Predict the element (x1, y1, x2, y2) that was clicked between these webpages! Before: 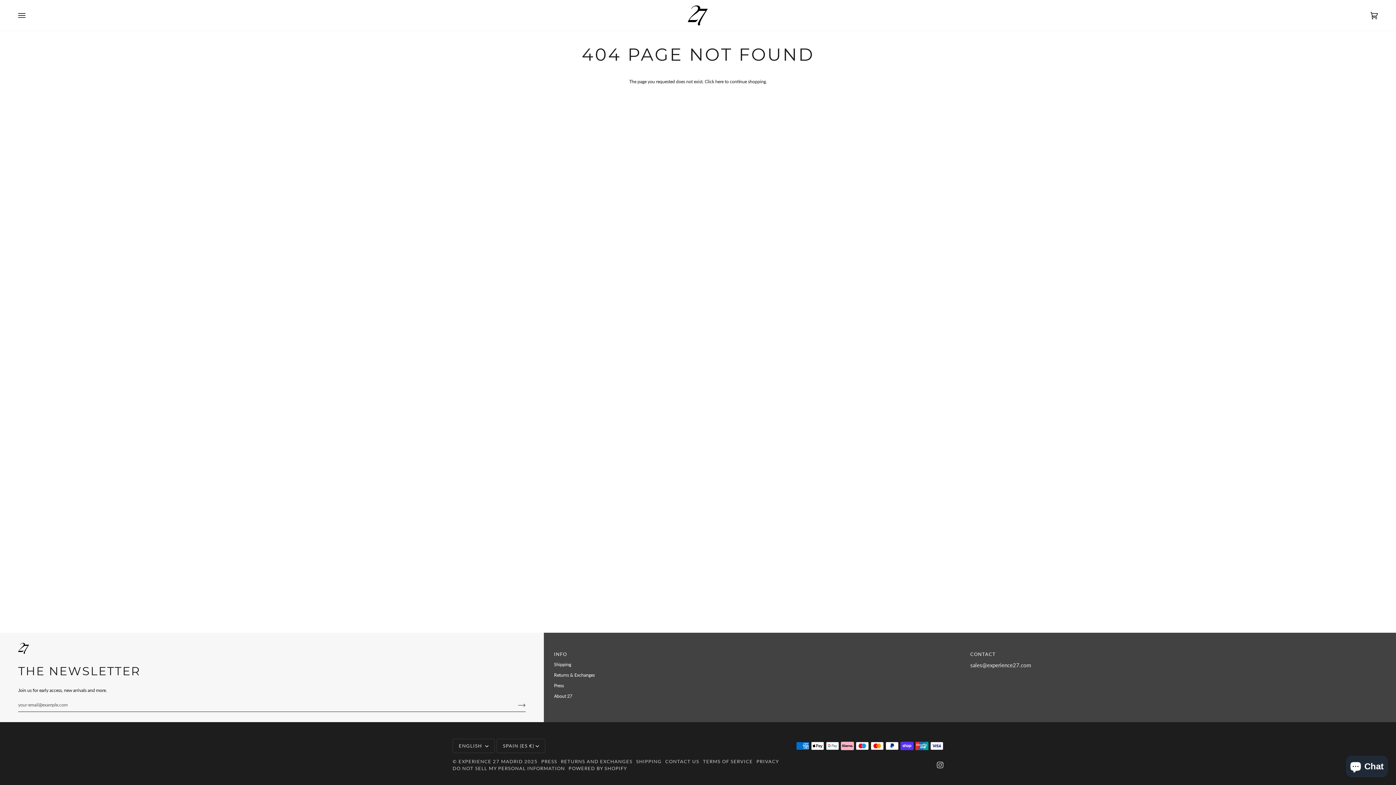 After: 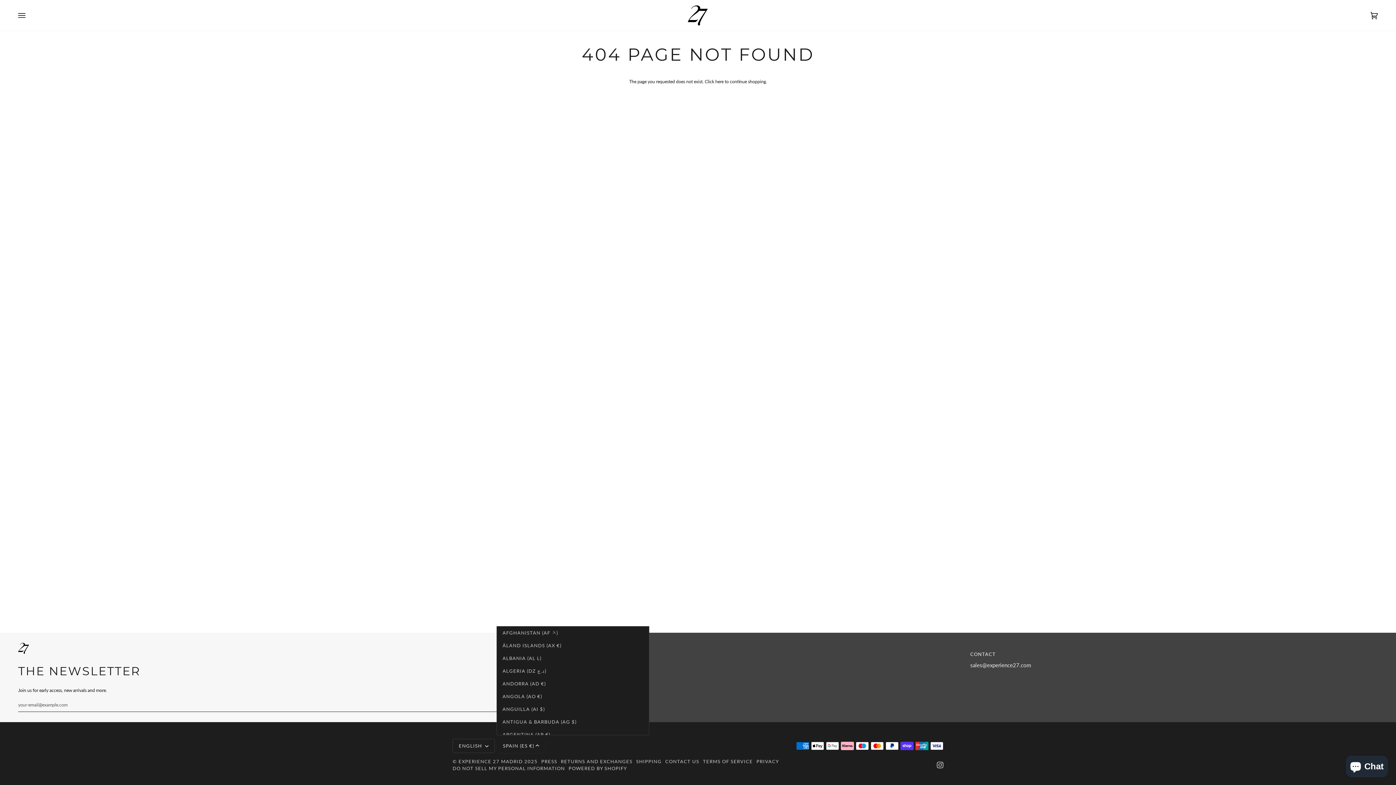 Action: label: SPAIN (ES €) bbox: (496, 739, 545, 753)